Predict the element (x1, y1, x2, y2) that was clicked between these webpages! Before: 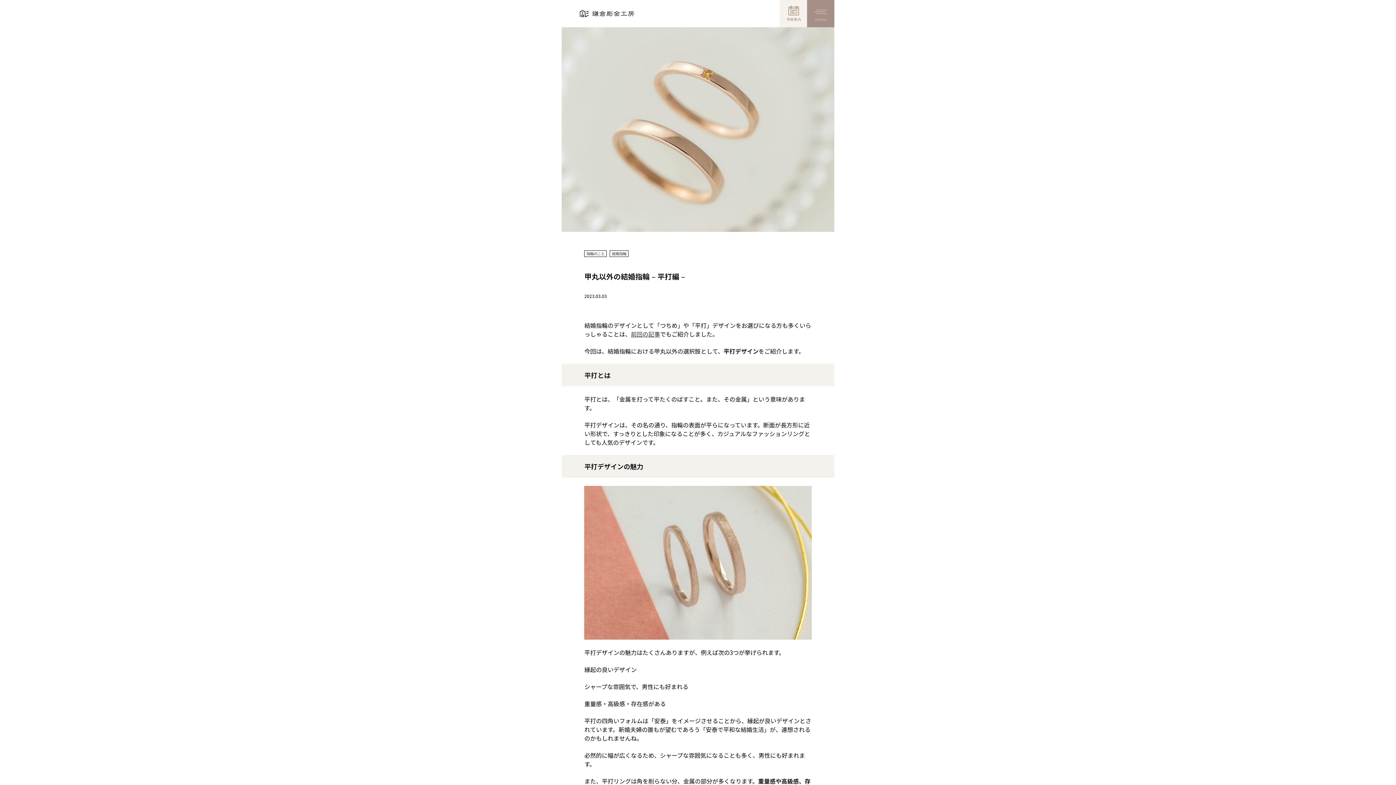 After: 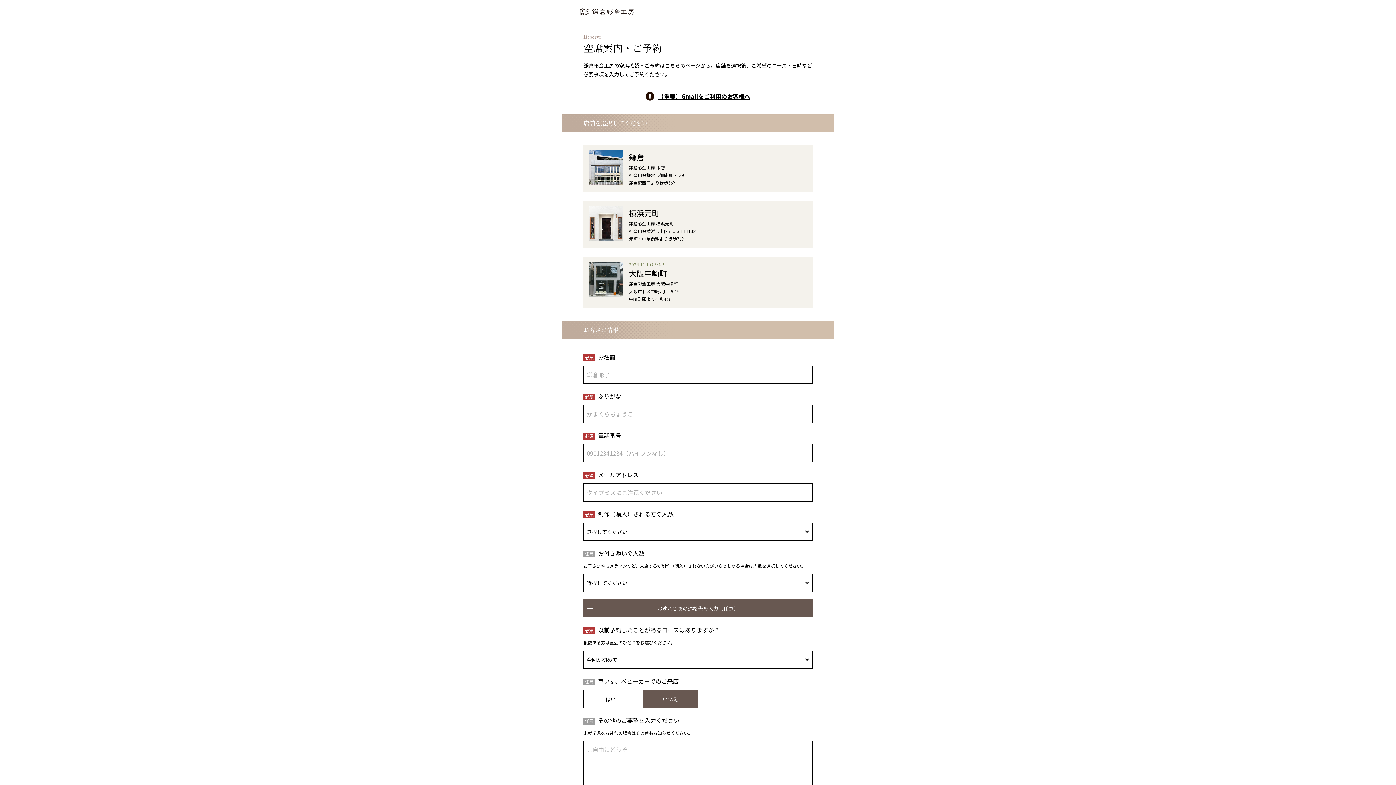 Action: bbox: (780, 0, 807, 27)